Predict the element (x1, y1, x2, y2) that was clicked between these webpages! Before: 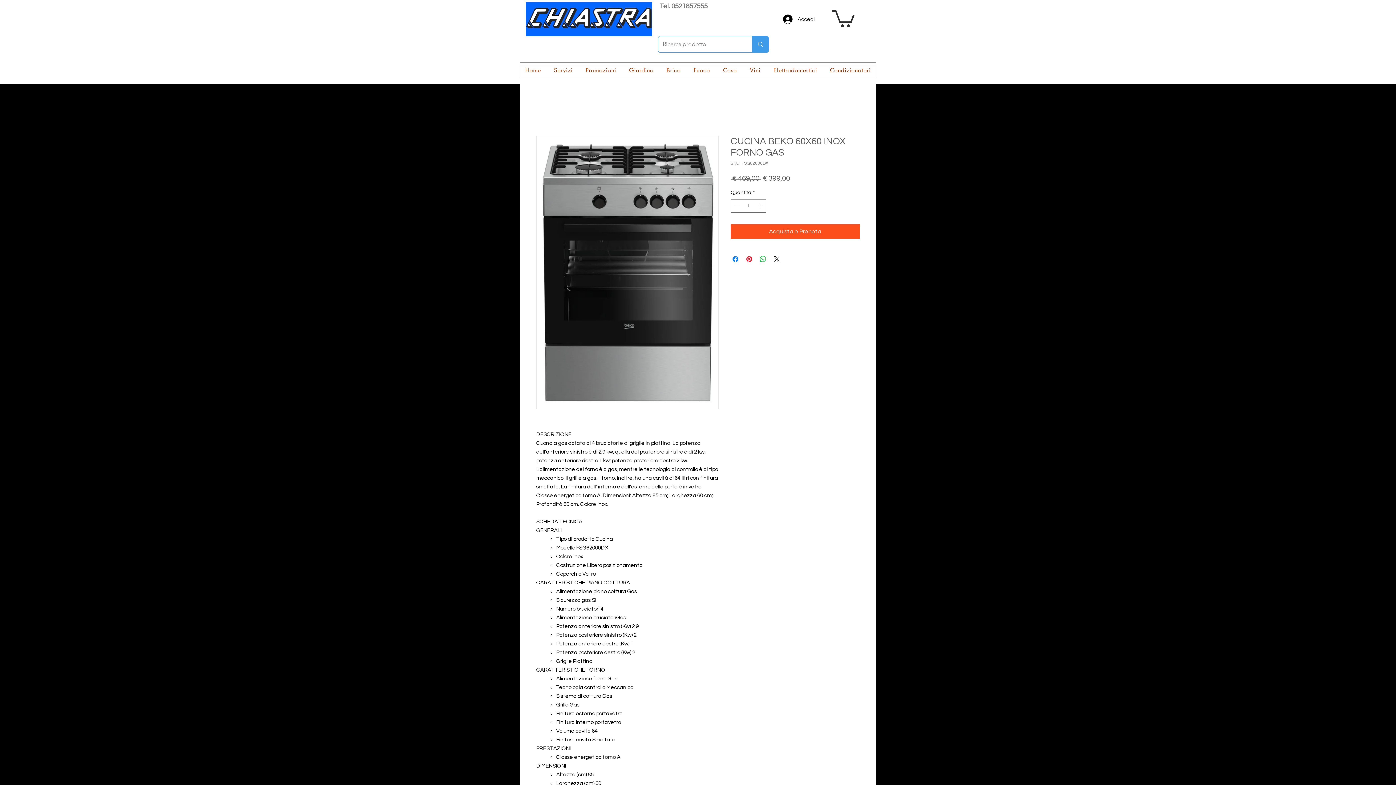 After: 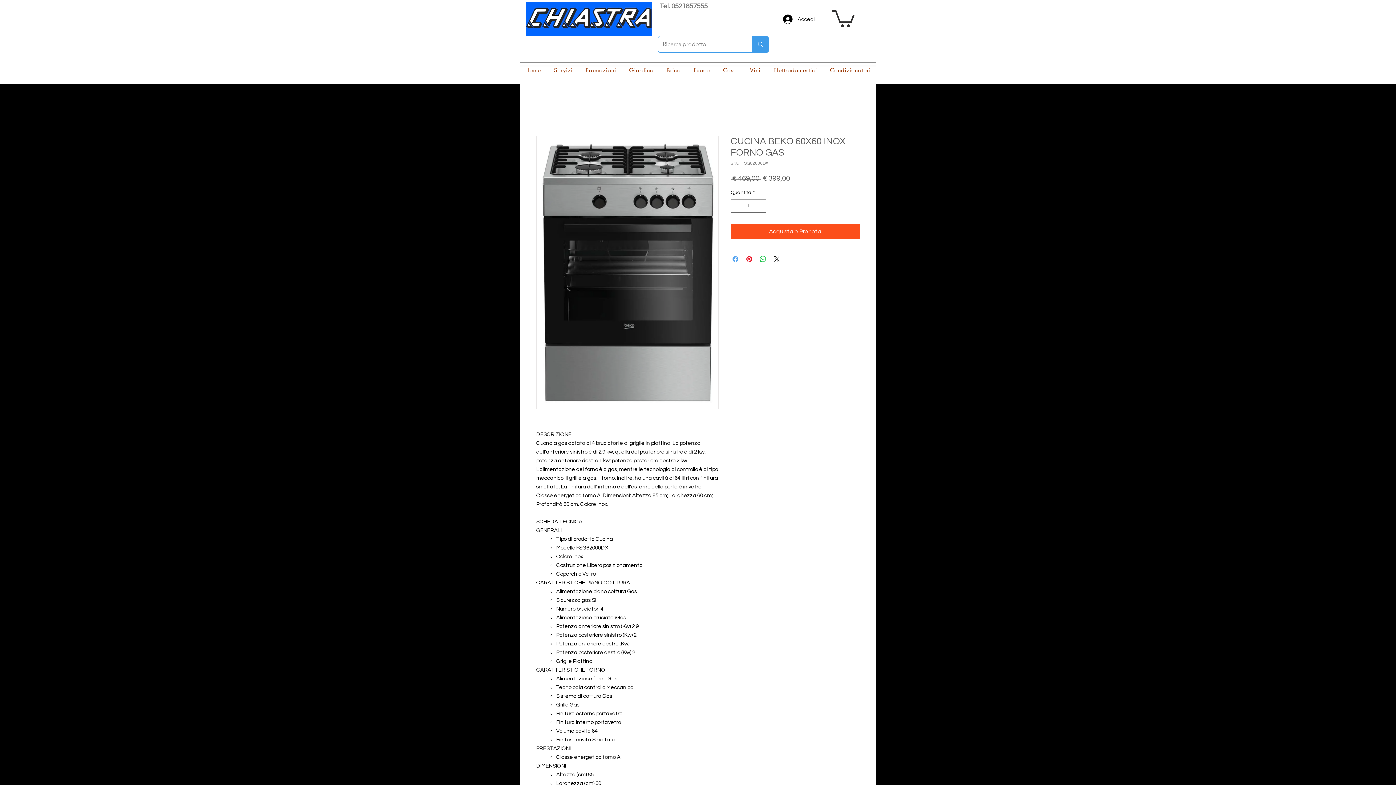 Action: label: Condividi su Facebook bbox: (731, 254, 740, 263)